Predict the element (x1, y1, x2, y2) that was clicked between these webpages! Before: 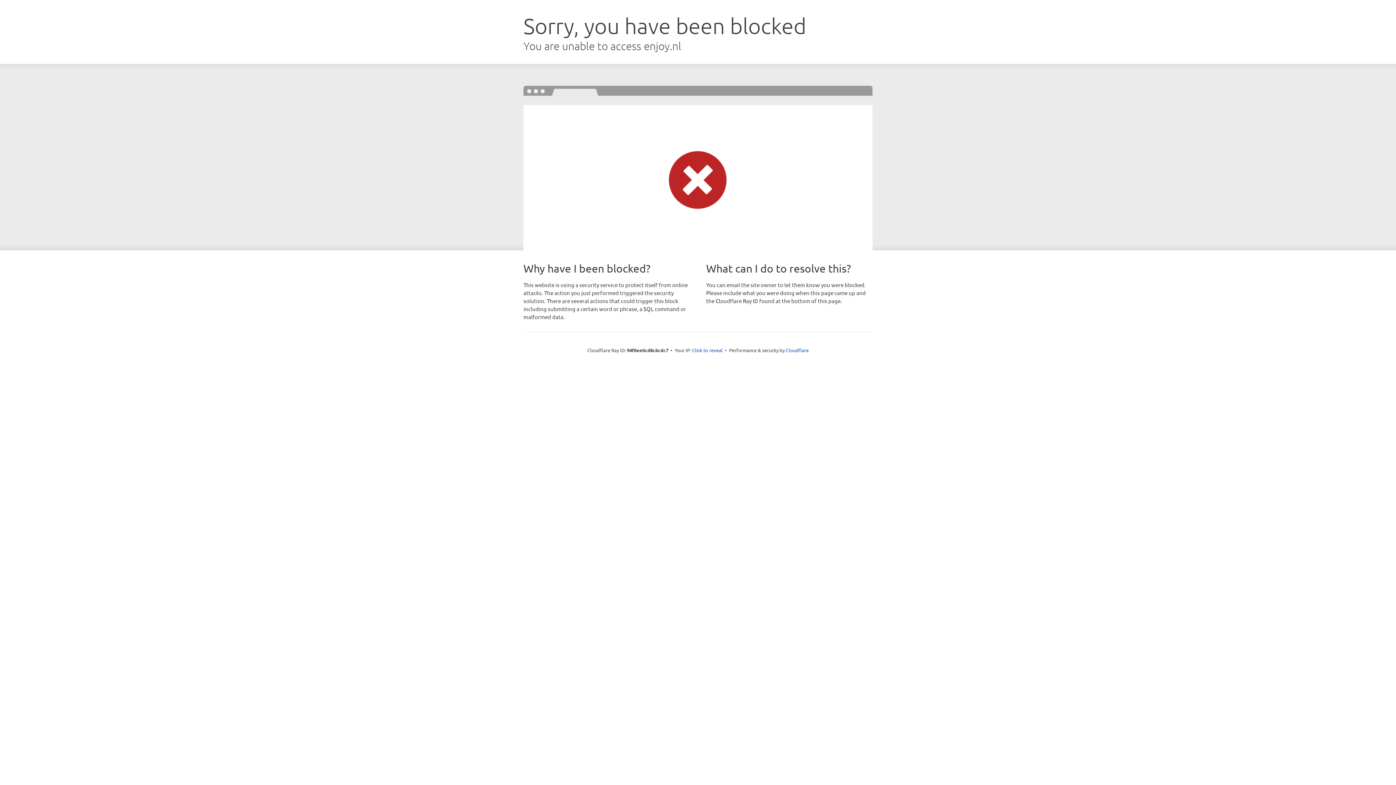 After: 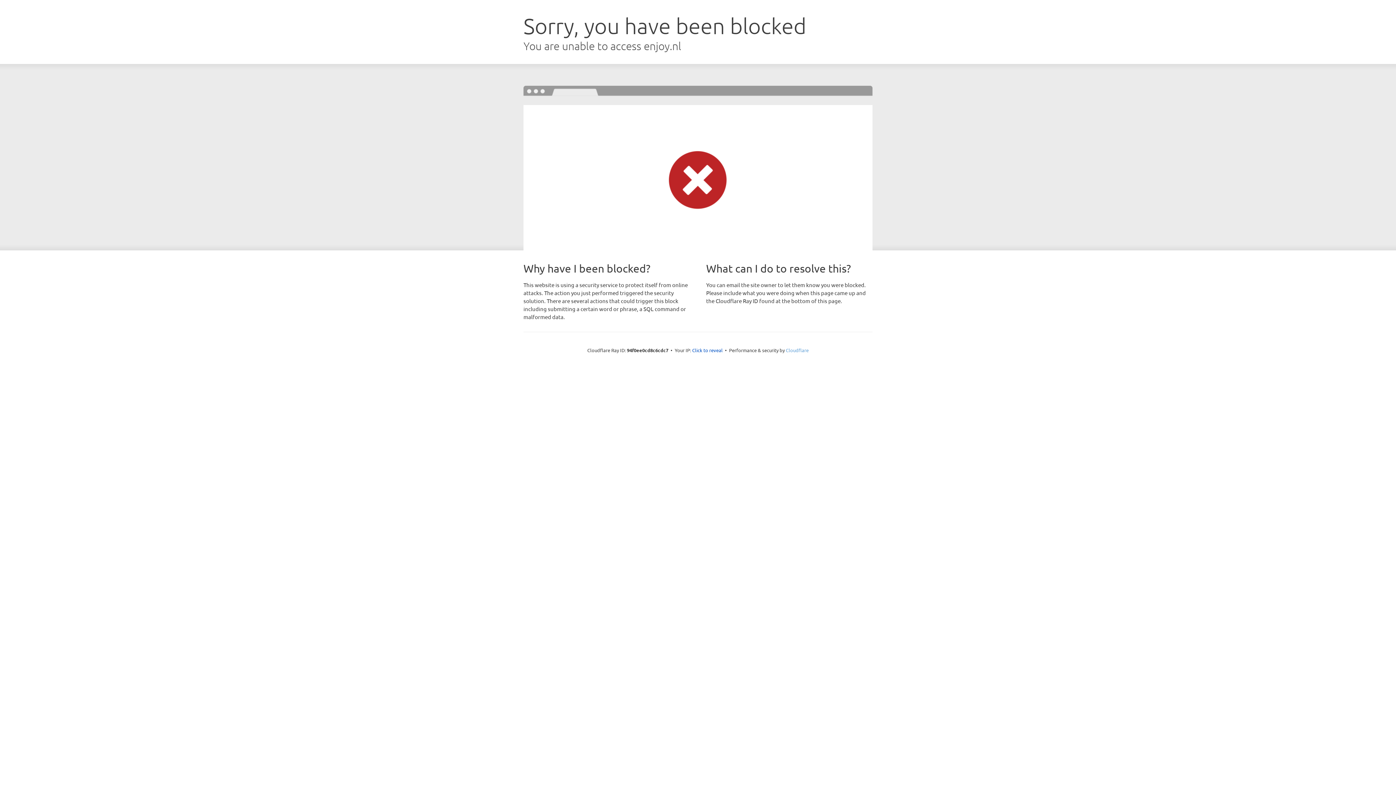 Action: bbox: (786, 347, 808, 353) label: Cloudflare